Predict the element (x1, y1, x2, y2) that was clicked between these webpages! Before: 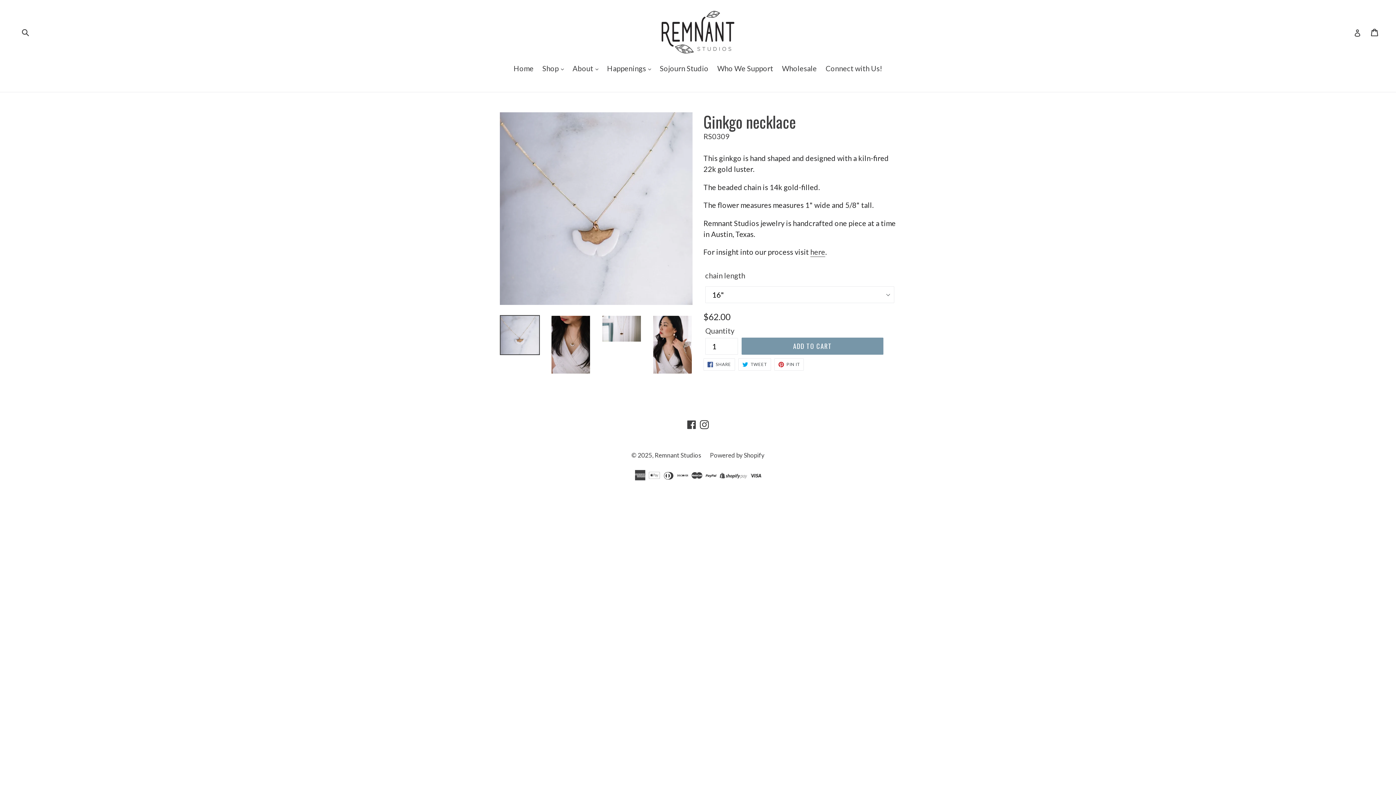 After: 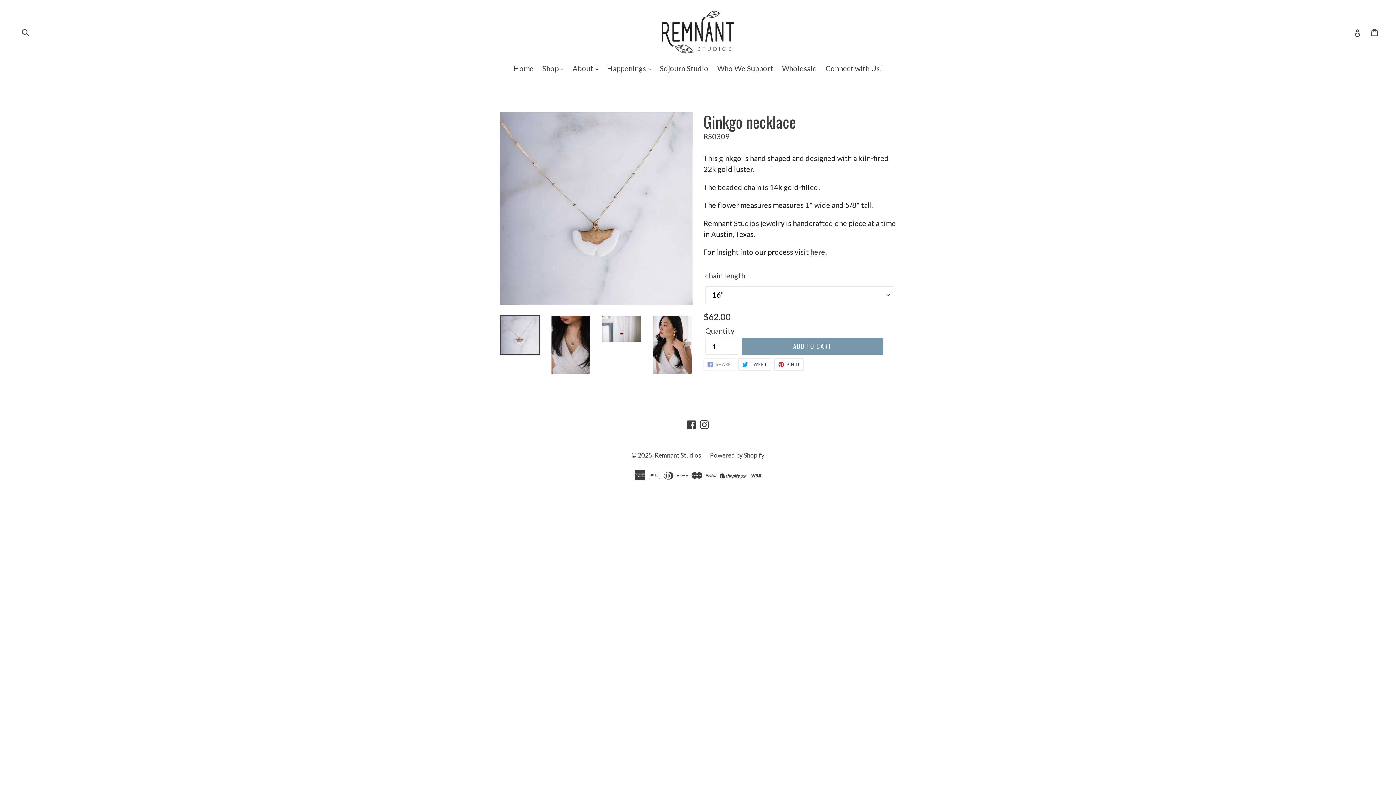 Action: label:  SHARE
SHARE ON FACEBOOK bbox: (703, 358, 735, 370)